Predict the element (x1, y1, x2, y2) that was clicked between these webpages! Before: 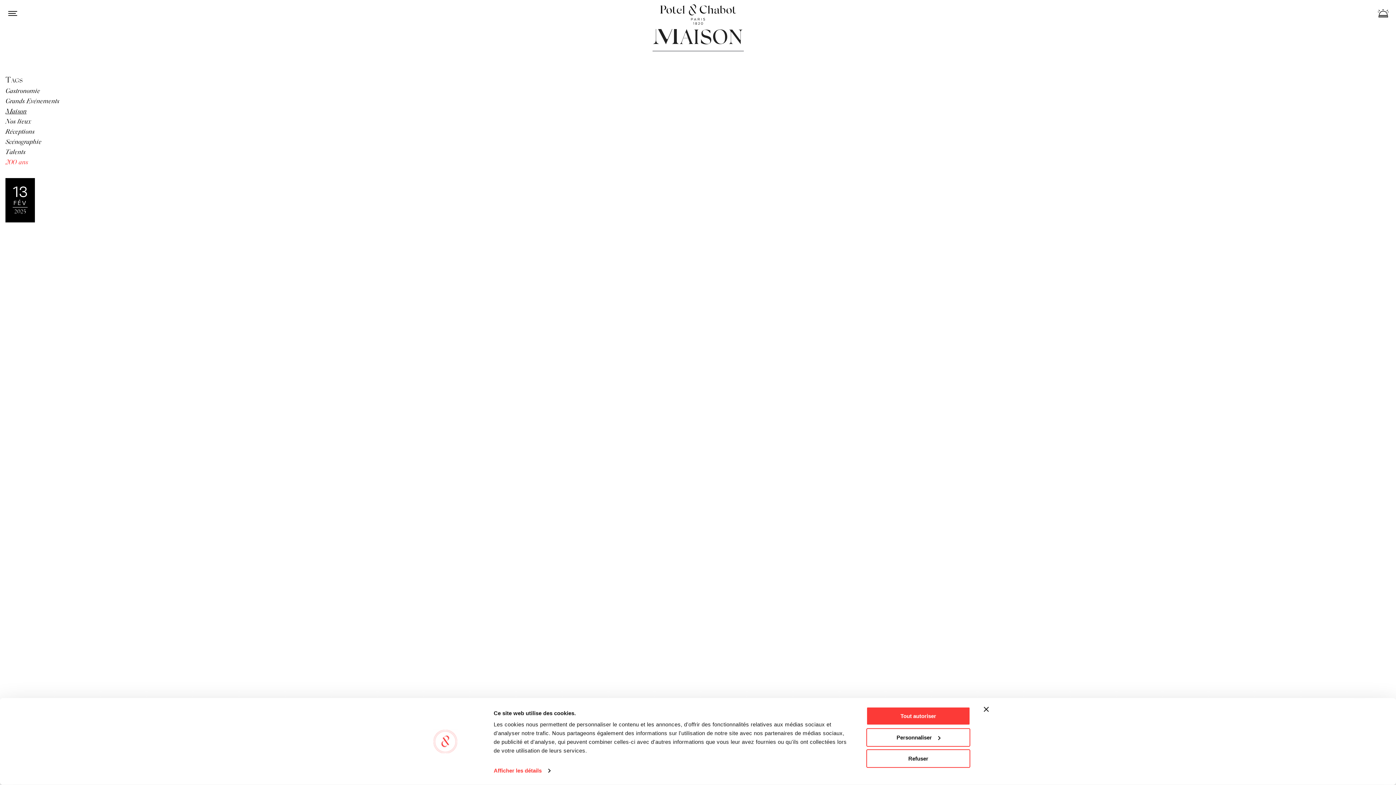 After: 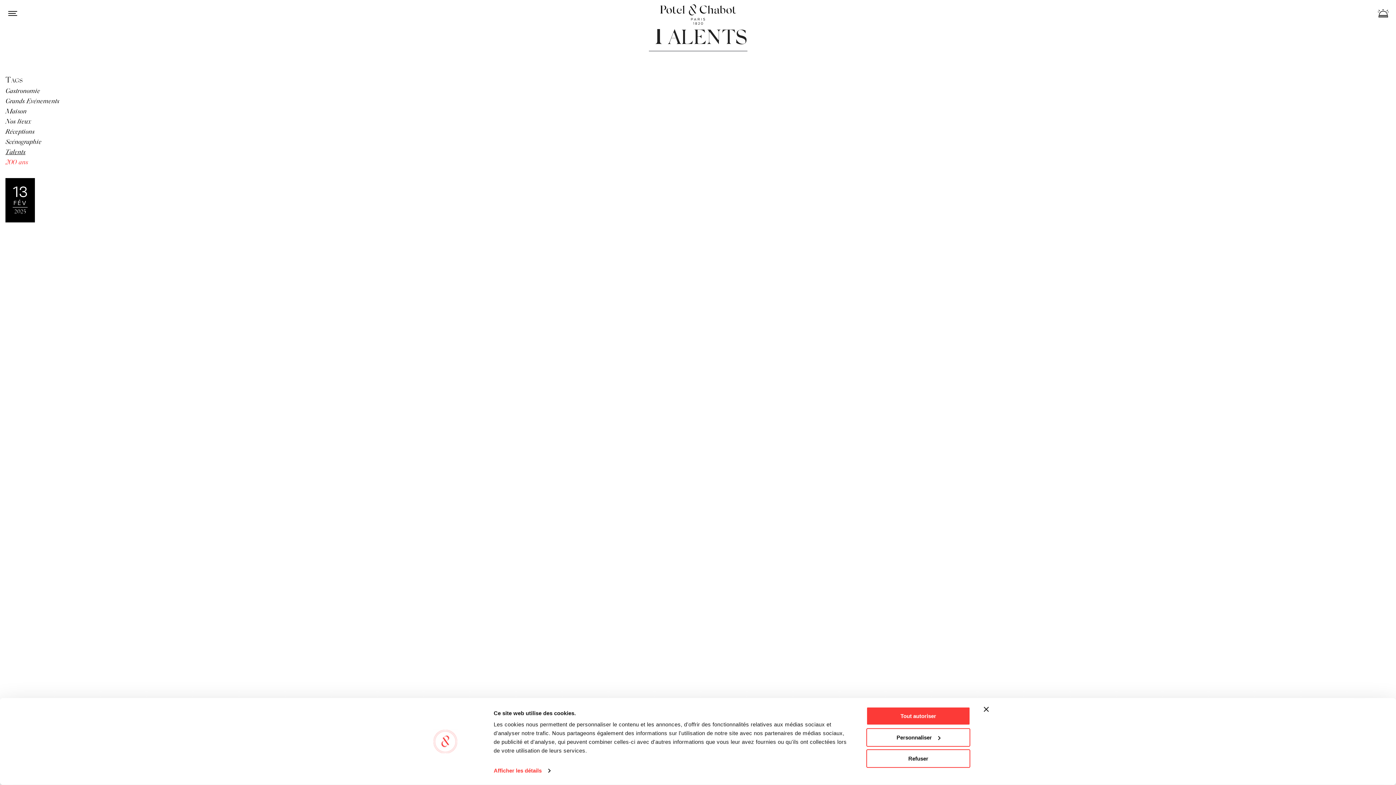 Action: bbox: (5, 148, 25, 155) label: Talents